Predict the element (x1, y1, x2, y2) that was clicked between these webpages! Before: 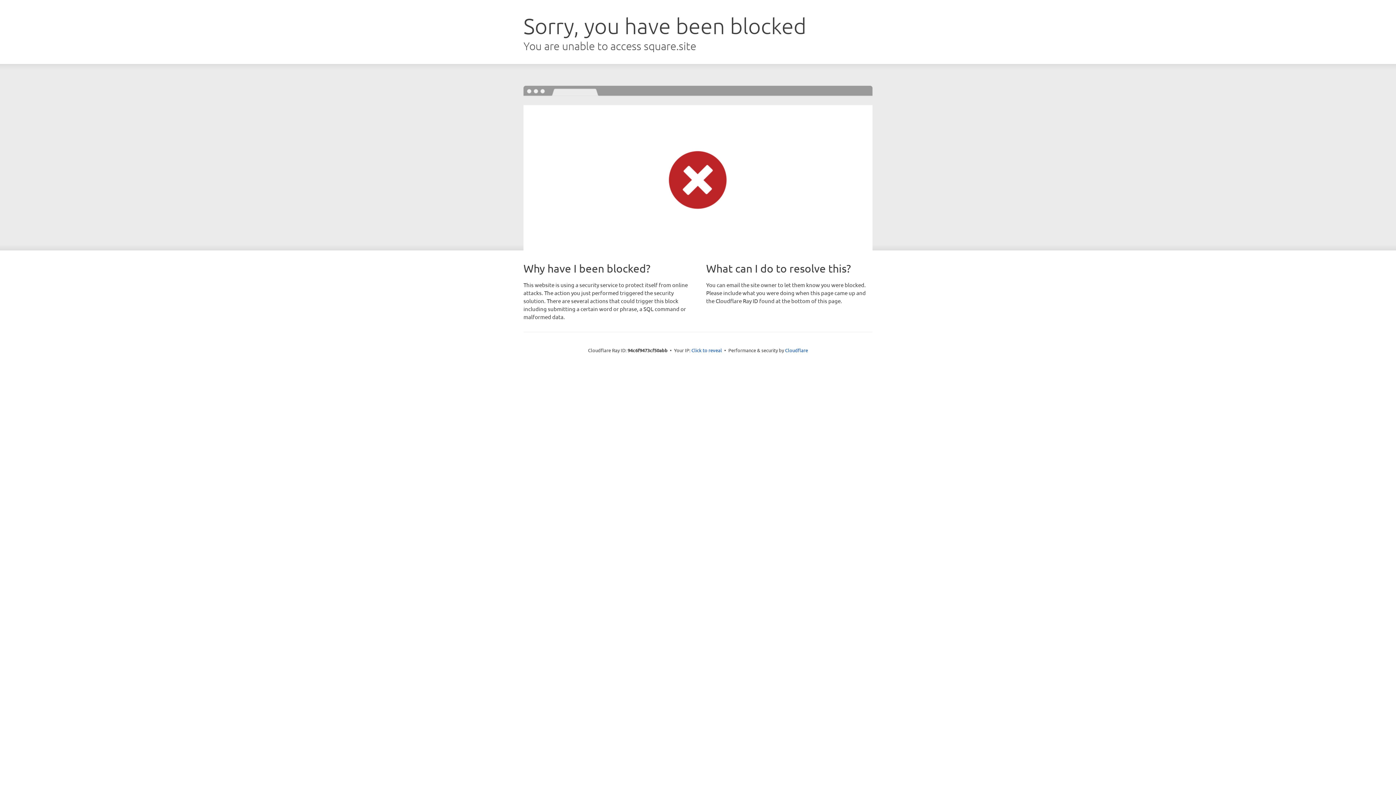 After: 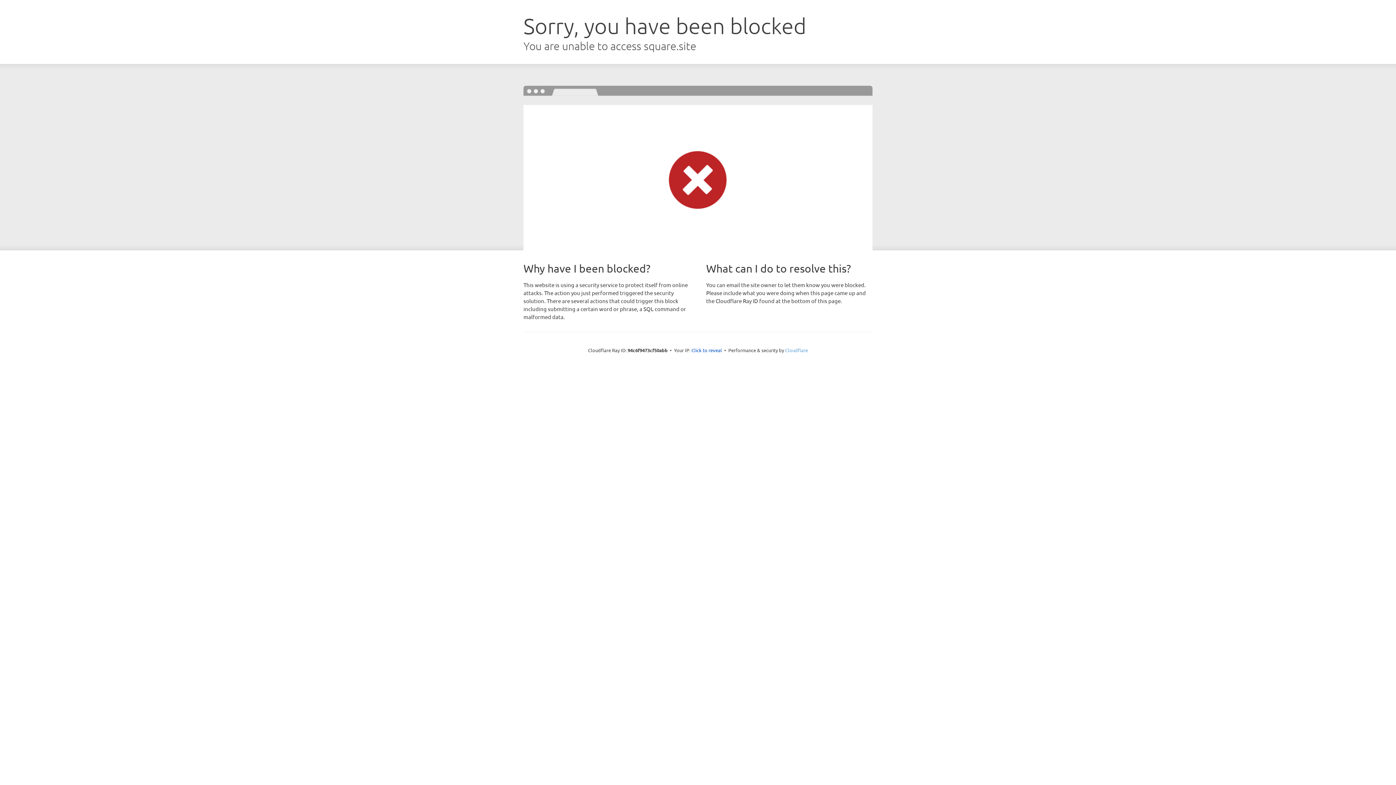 Action: label: Cloudflare bbox: (785, 347, 808, 353)